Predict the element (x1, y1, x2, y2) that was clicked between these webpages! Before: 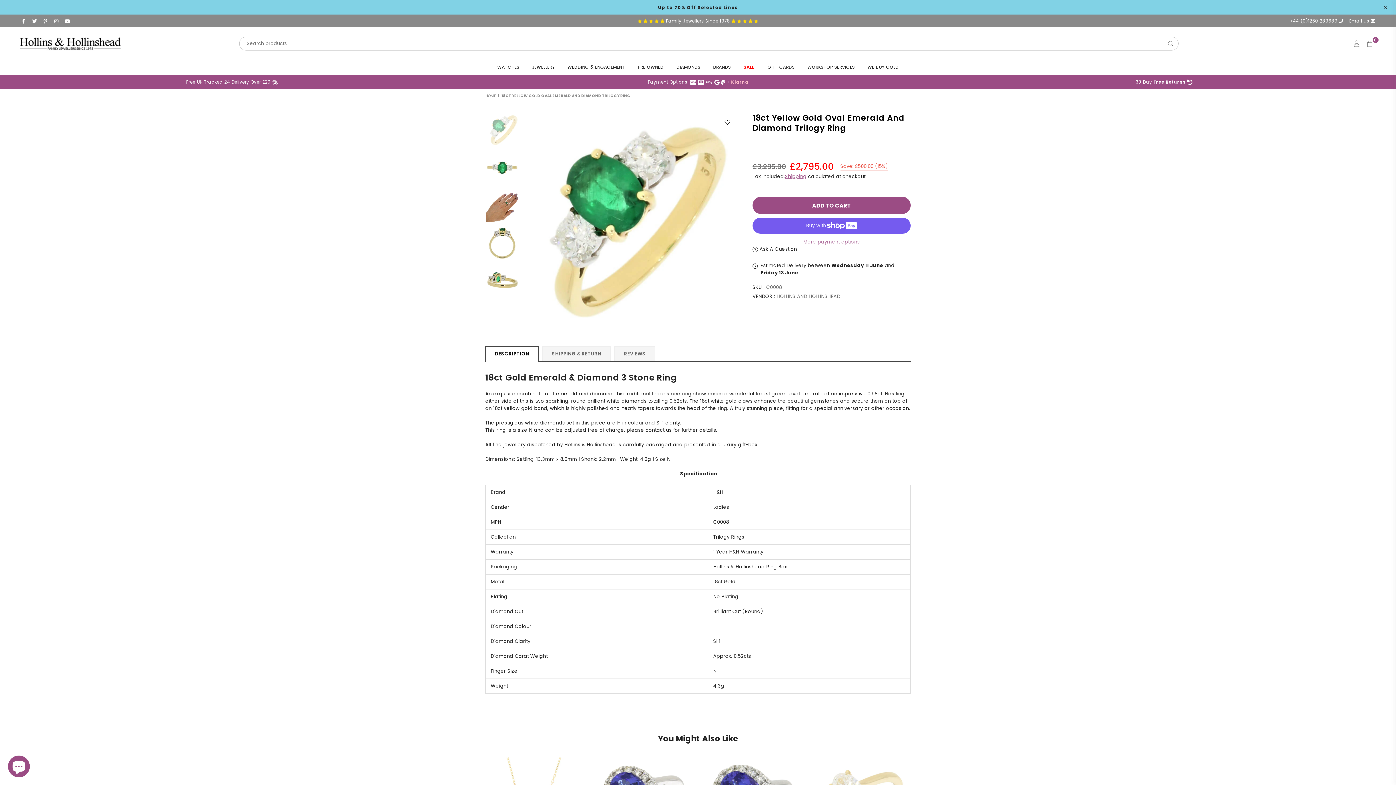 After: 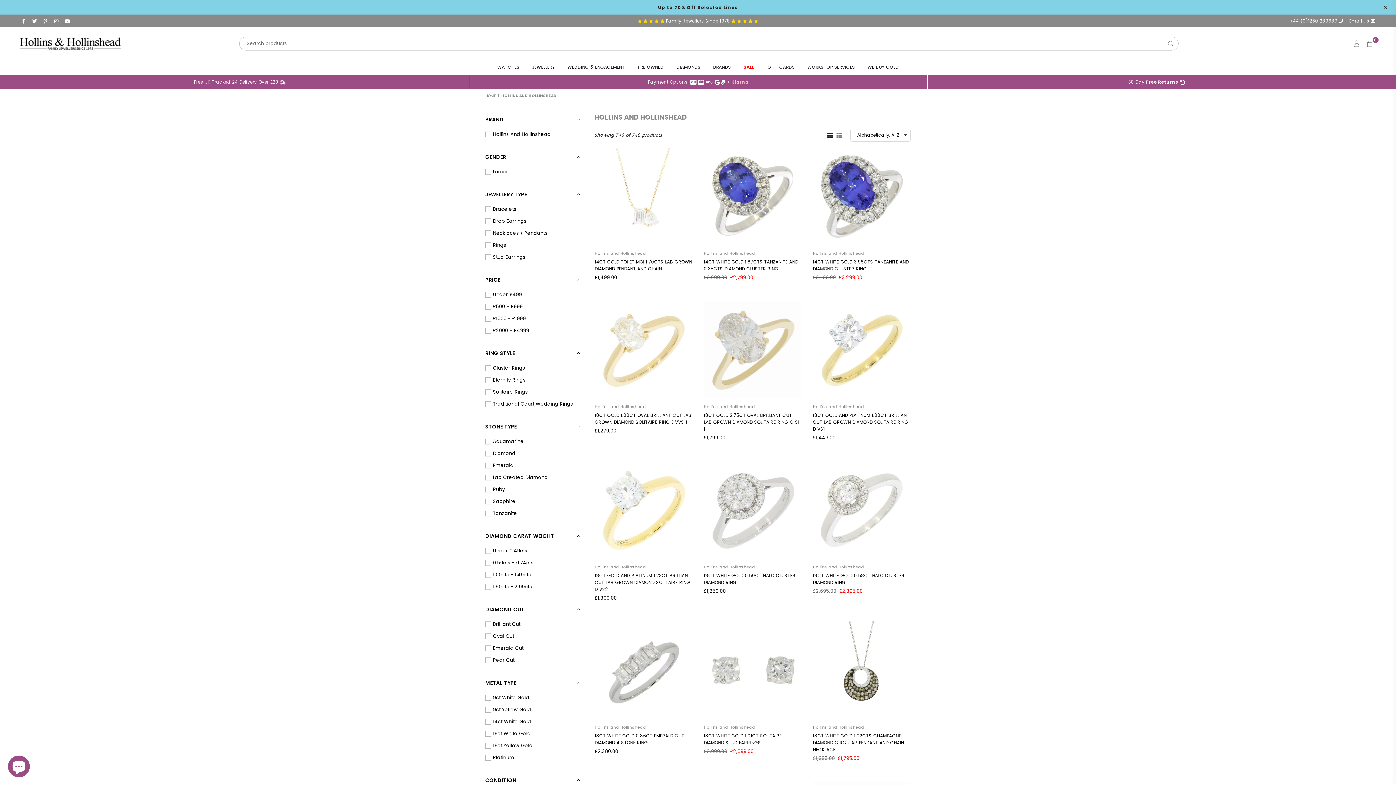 Action: bbox: (776, 285, 840, 292) label: HOLLINS AND HOLLINSHEAD